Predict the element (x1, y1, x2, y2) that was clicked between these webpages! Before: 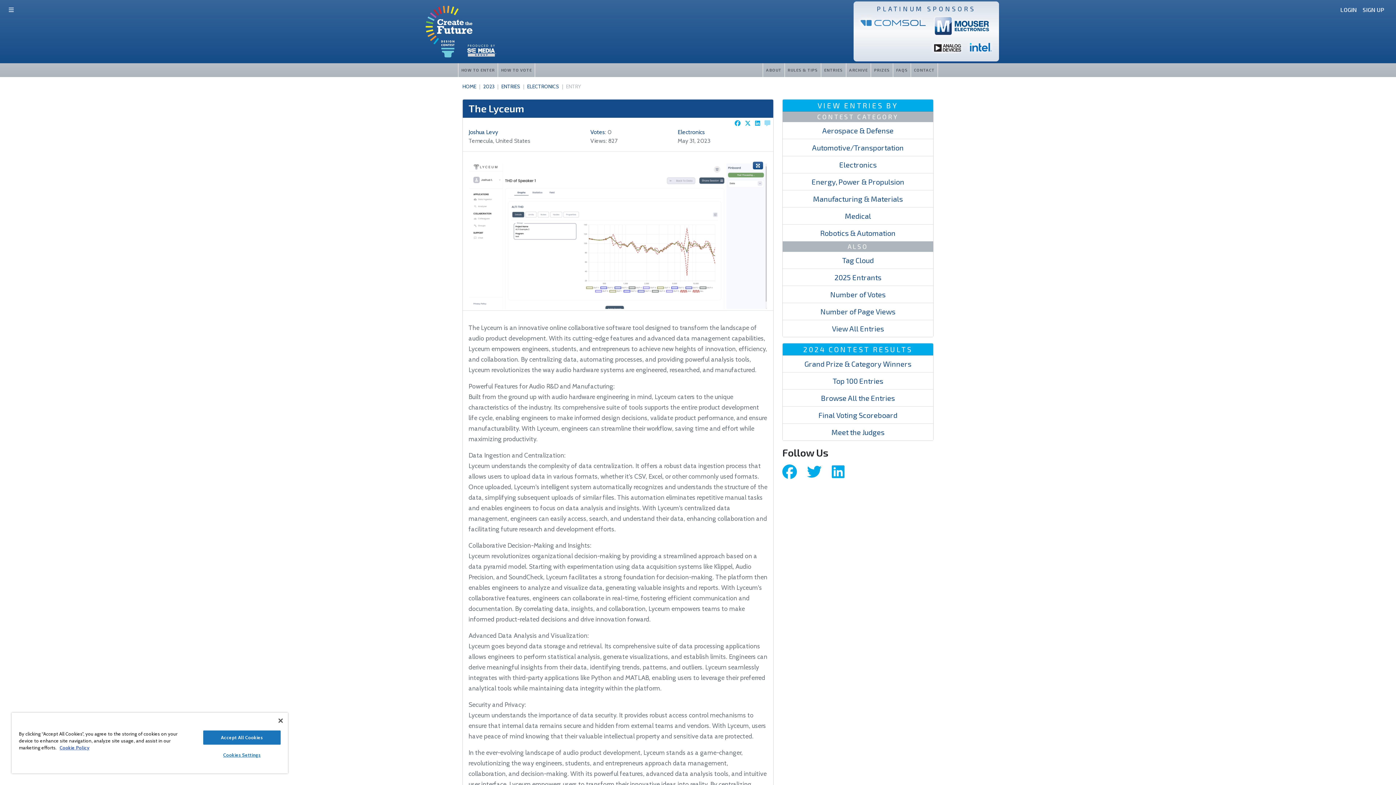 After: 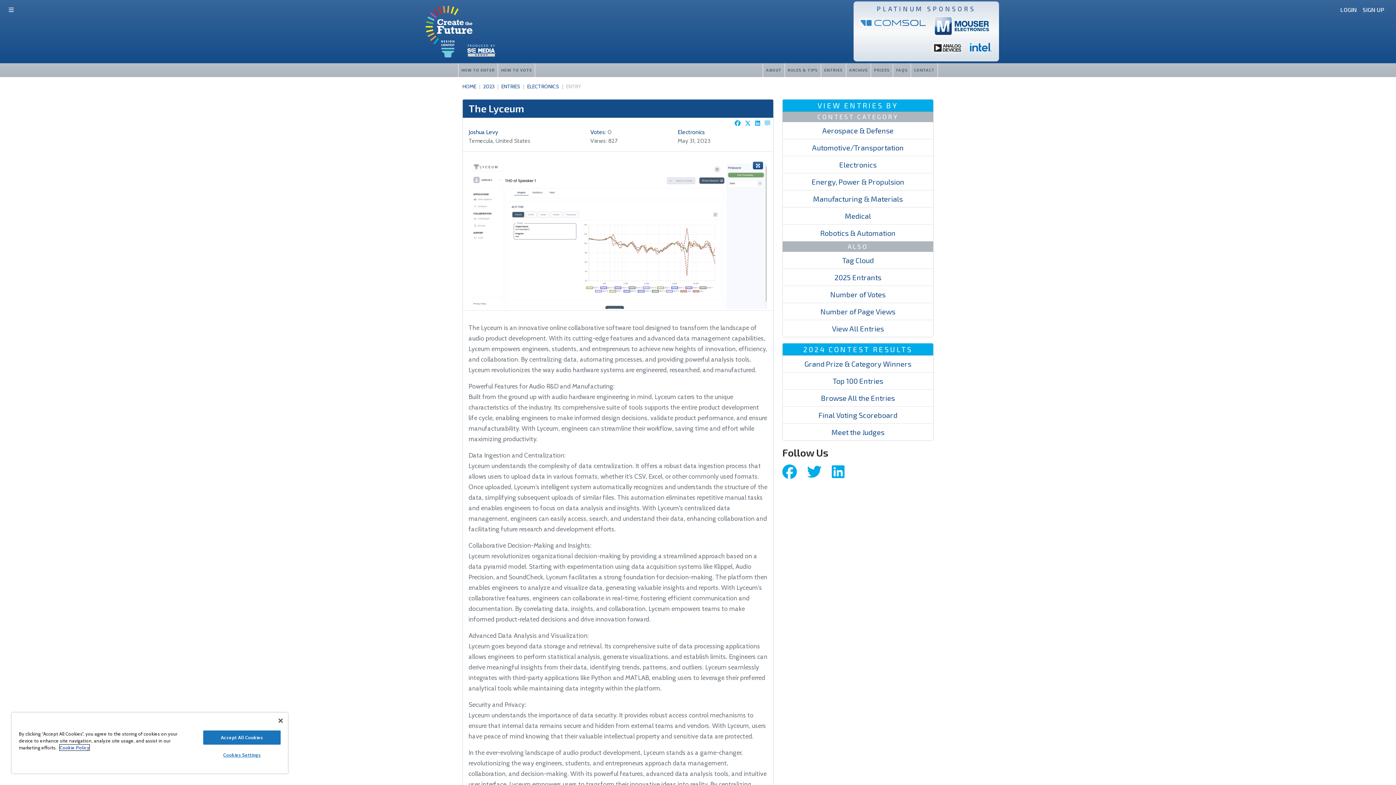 Action: label: More information about your privacy bbox: (59, 745, 89, 750)